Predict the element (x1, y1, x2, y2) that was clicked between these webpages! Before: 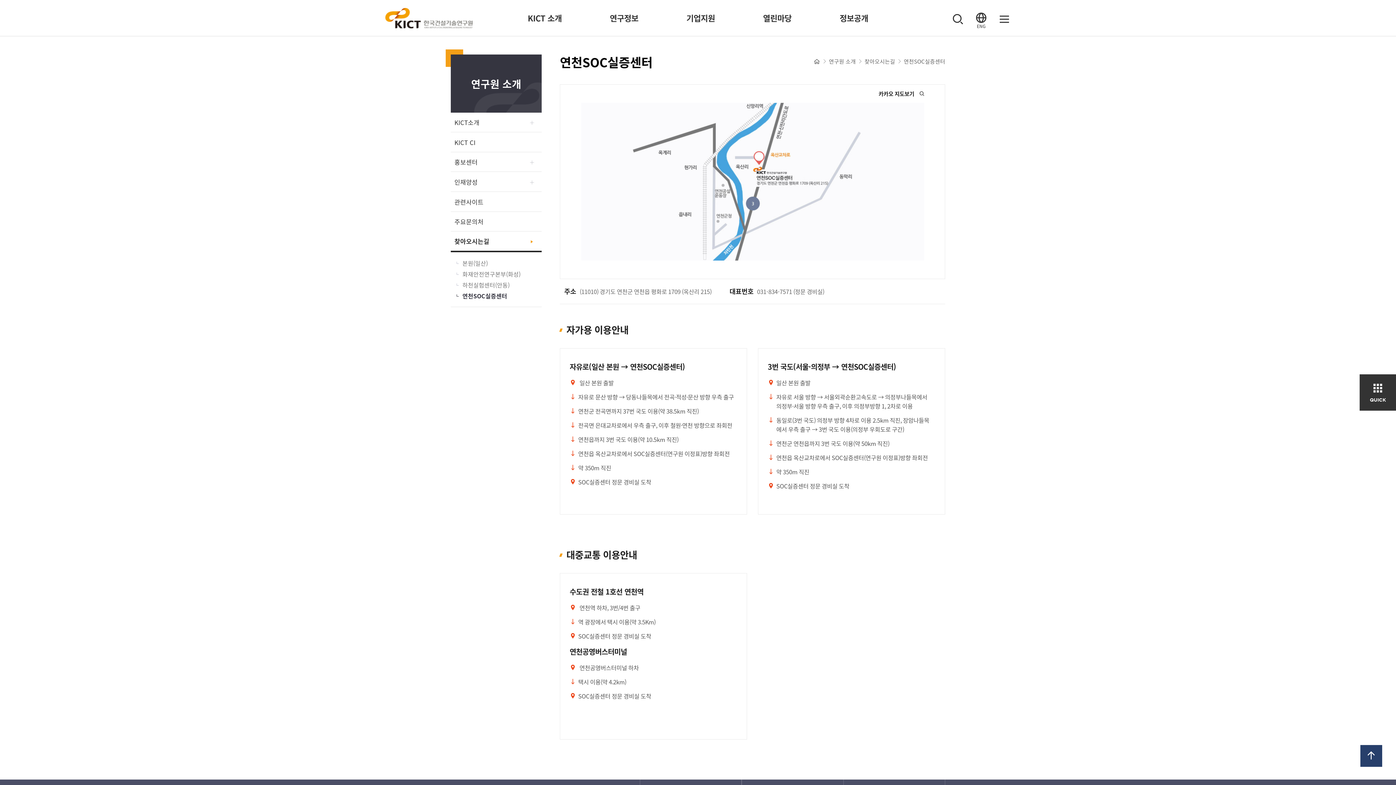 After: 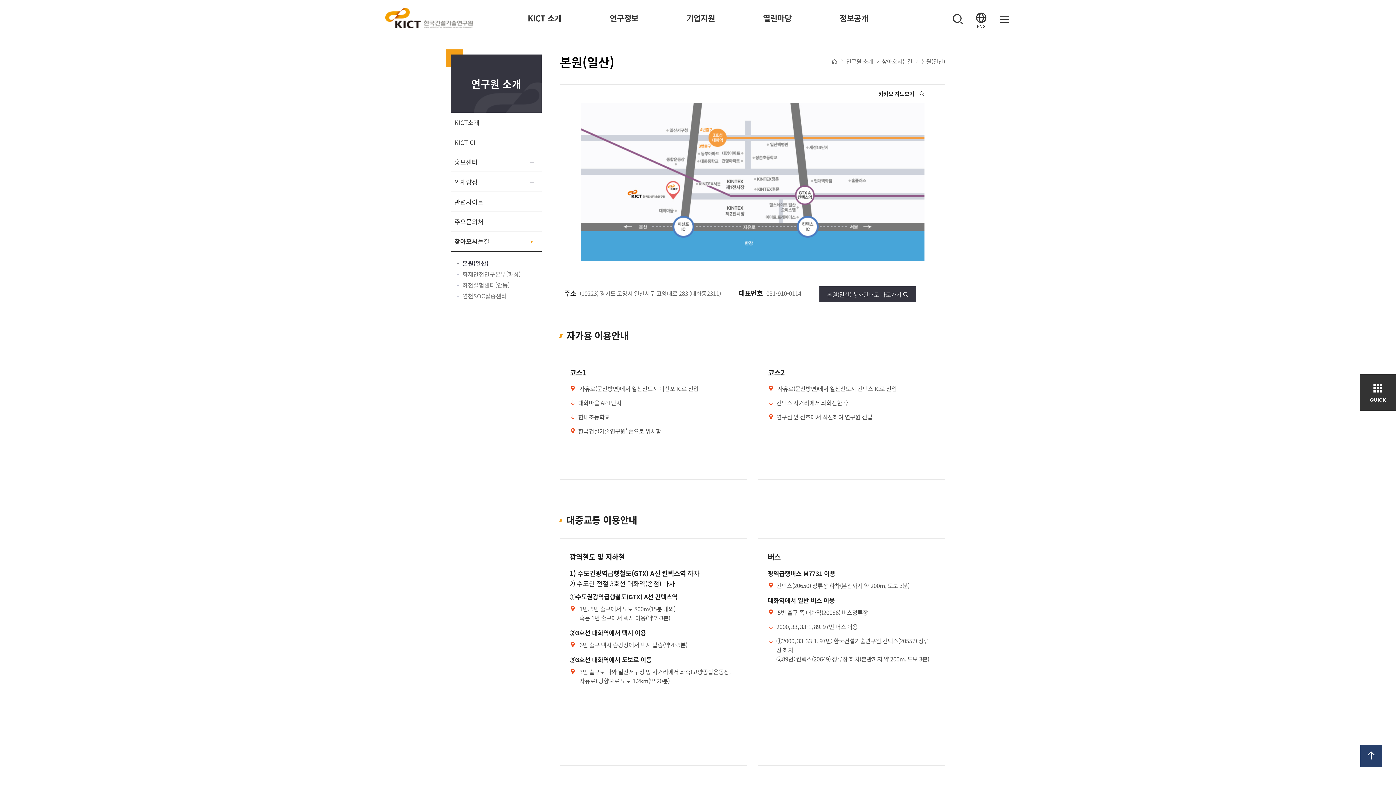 Action: label: 찾아오시는길 bbox: (864, 58, 895, 64)